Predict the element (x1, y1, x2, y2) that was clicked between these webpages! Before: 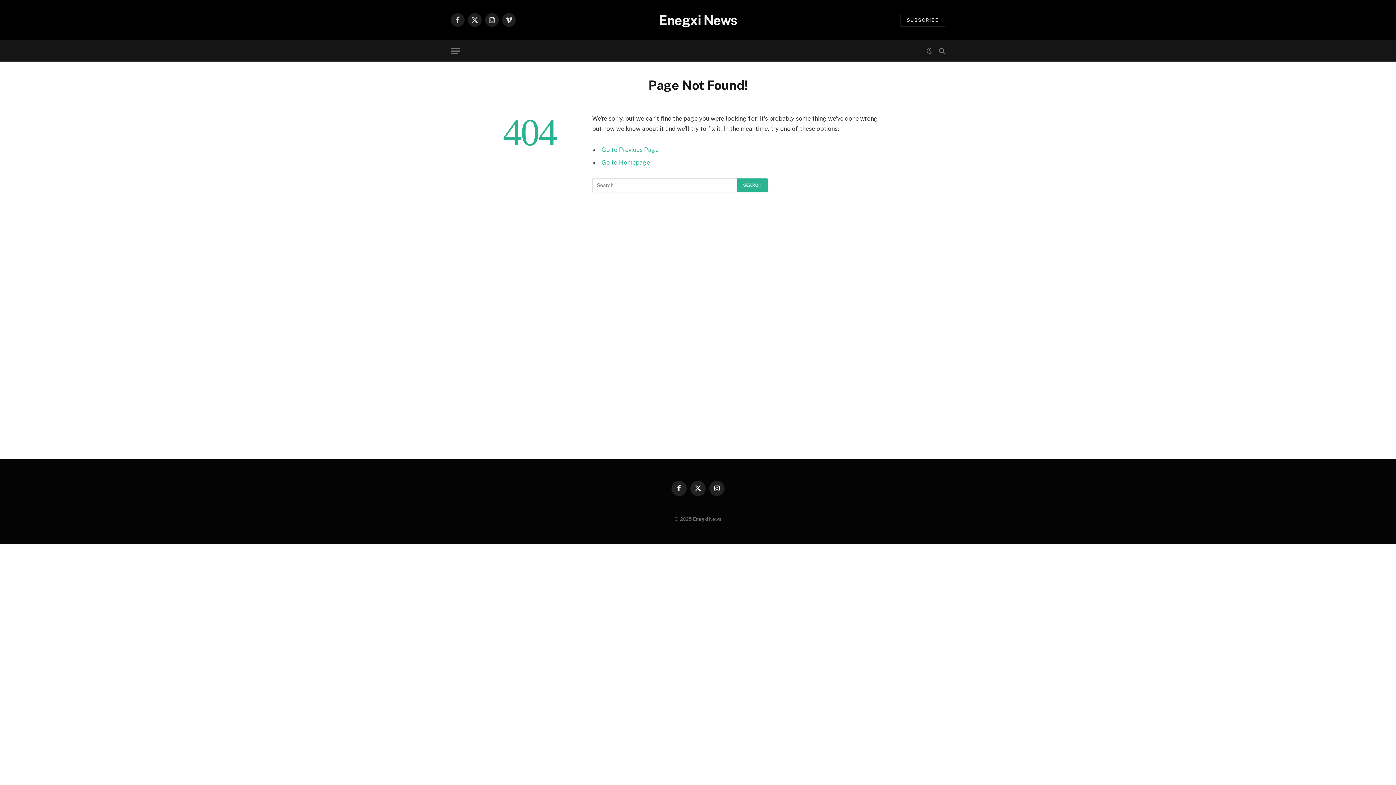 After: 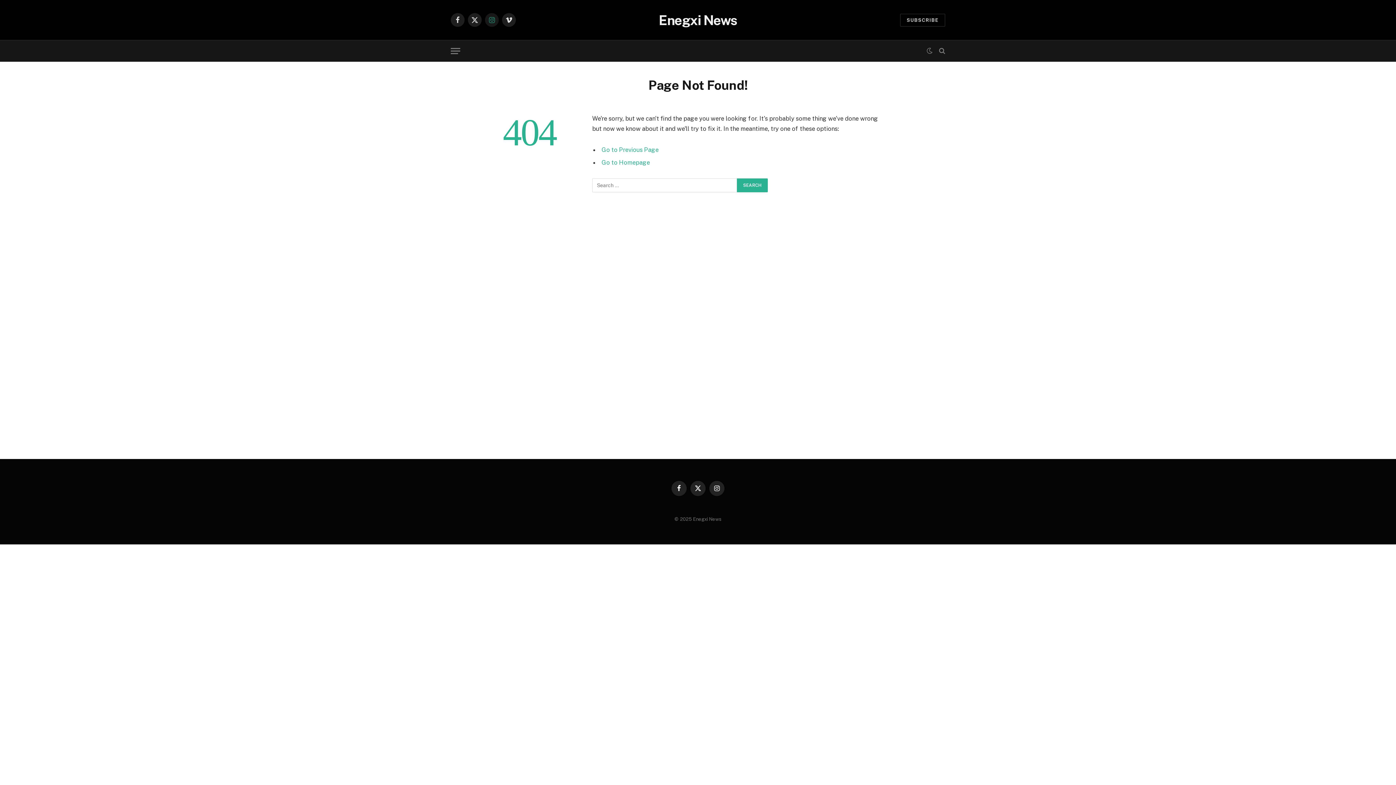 Action: bbox: (485, 13, 498, 26) label: Instagram